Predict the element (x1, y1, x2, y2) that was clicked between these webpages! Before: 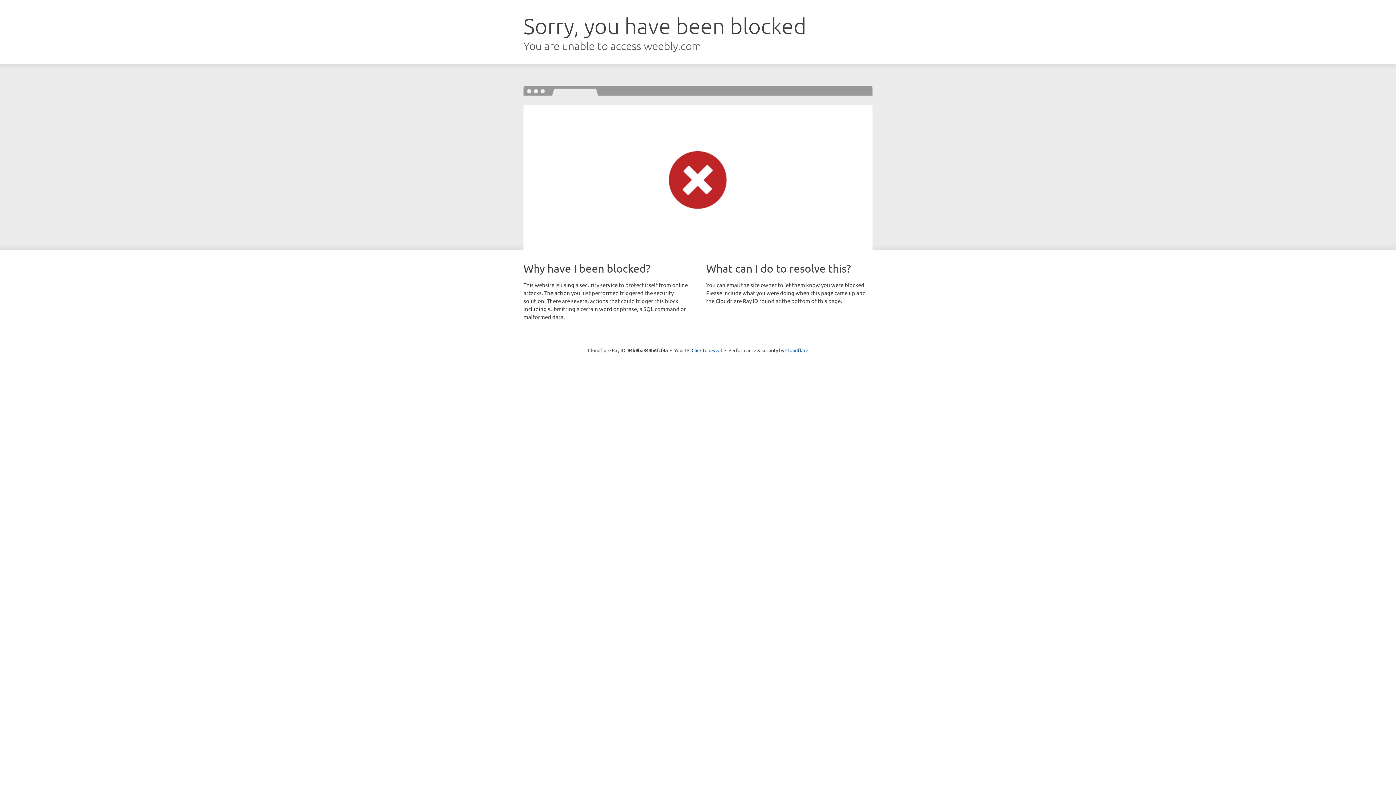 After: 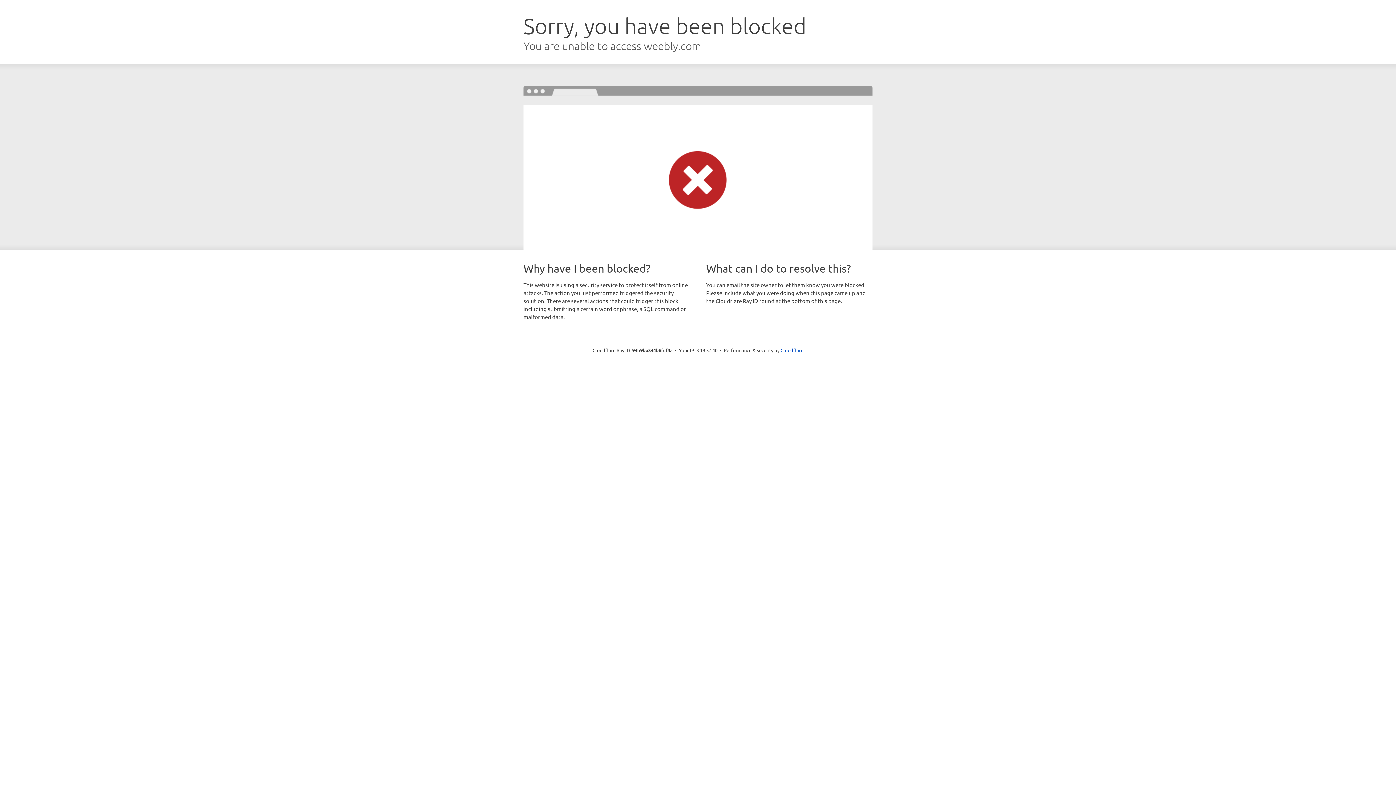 Action: bbox: (691, 346, 722, 353) label: Click to reveal